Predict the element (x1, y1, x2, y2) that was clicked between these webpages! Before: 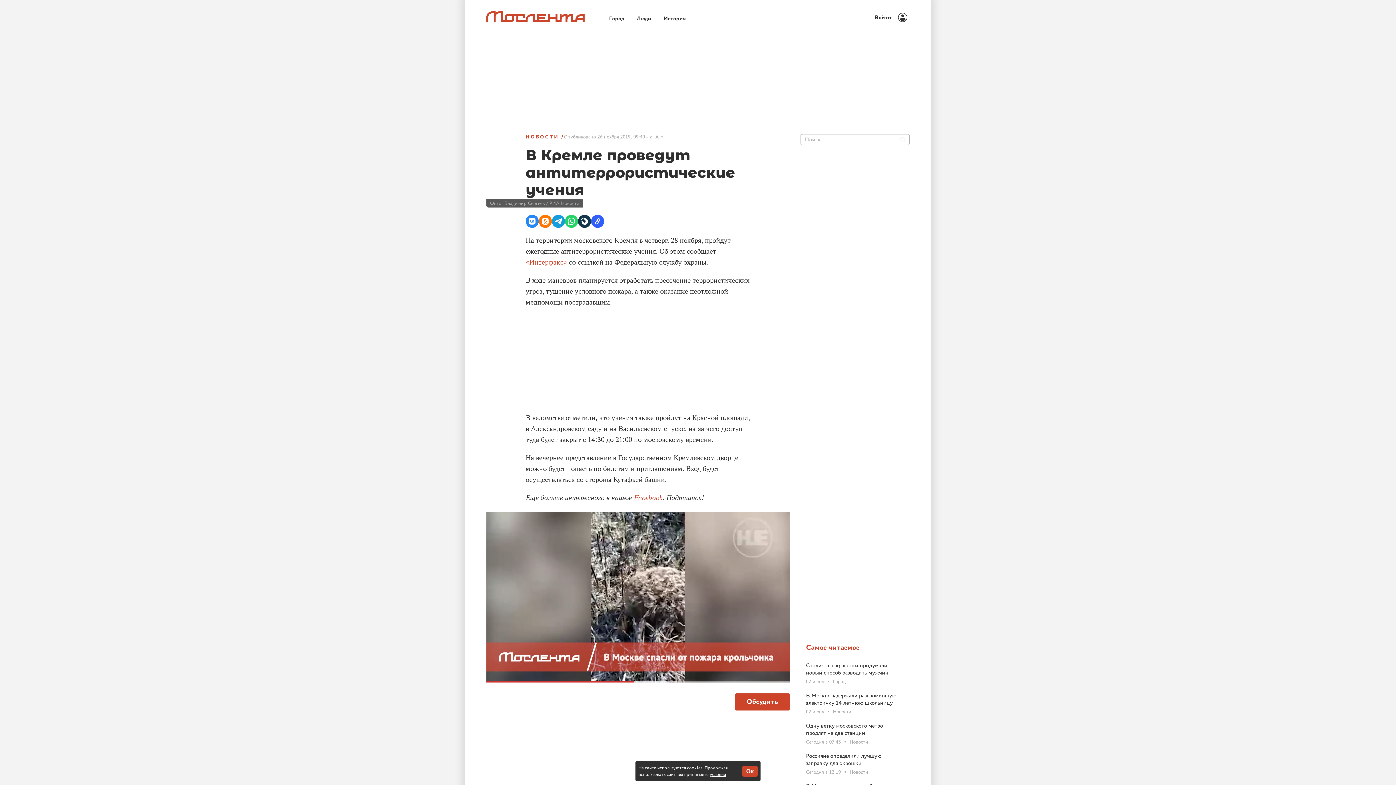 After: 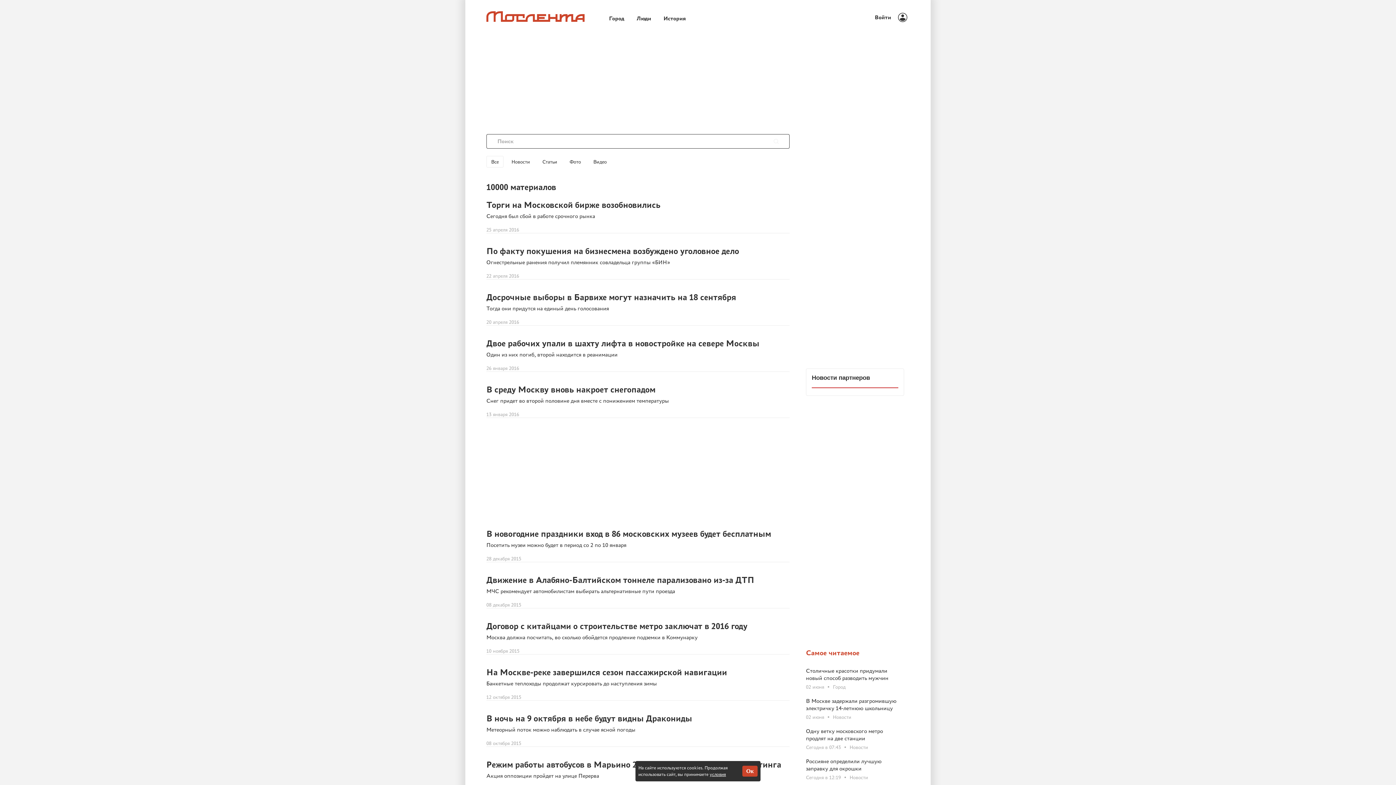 Action: label: Найти bbox: (900, 137, 905, 142)